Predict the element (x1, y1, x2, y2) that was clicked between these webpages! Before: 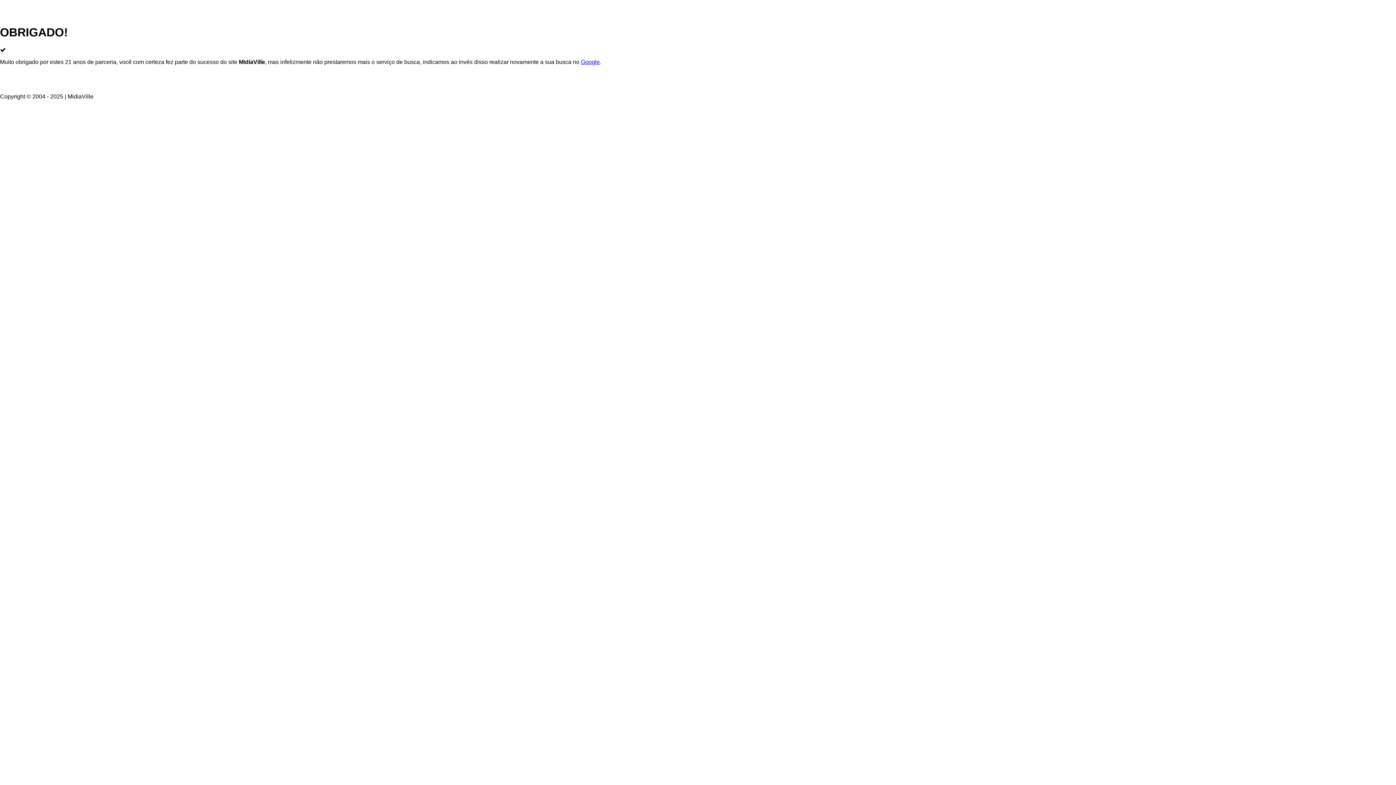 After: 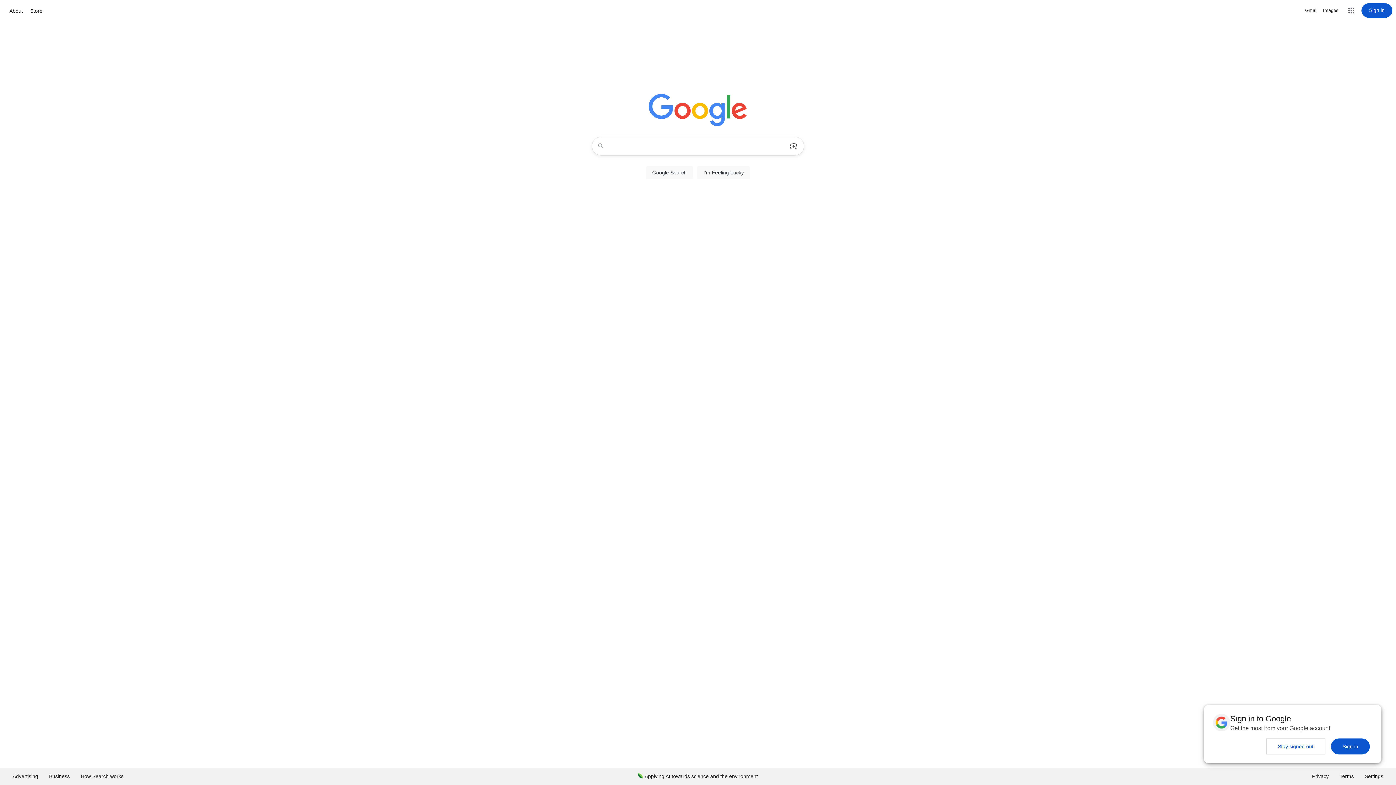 Action: label: Google bbox: (581, 58, 600, 65)